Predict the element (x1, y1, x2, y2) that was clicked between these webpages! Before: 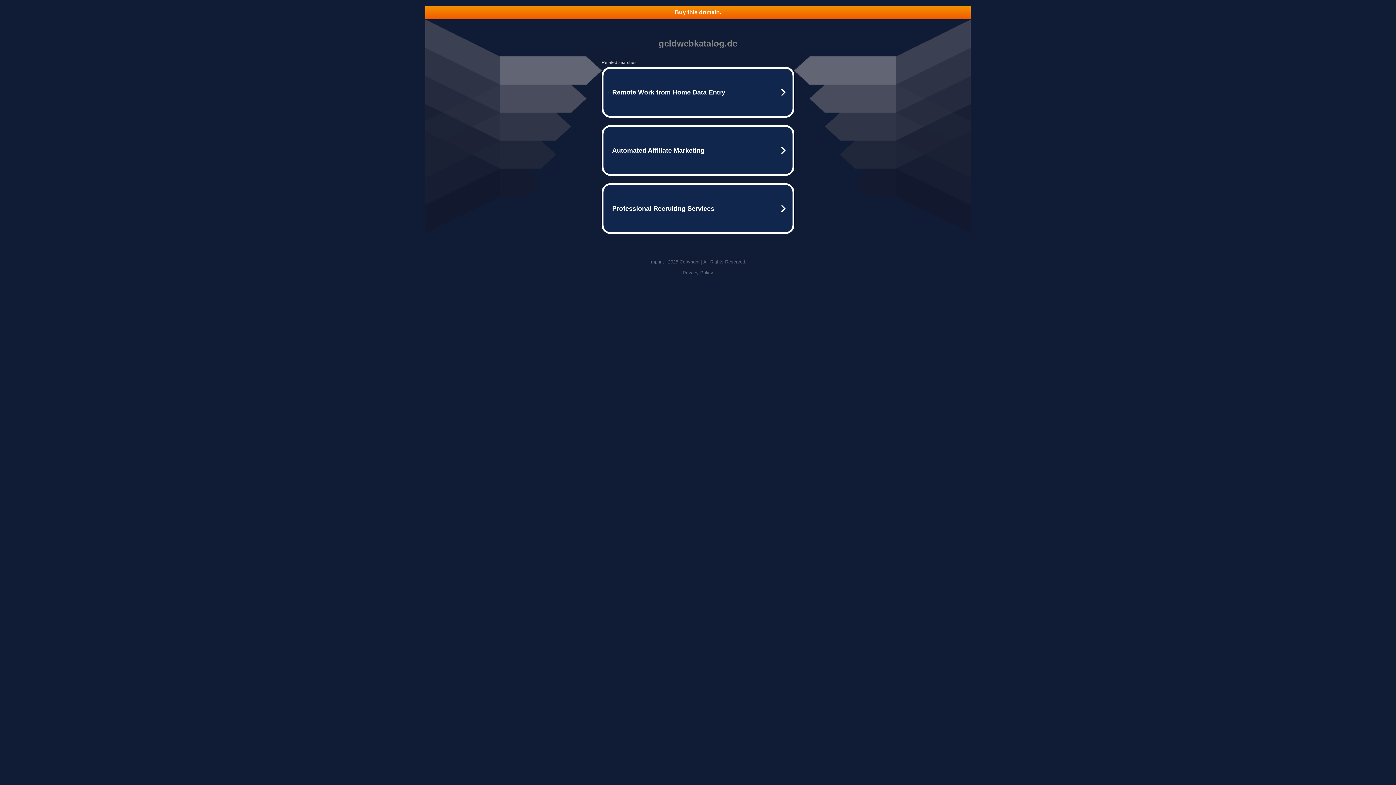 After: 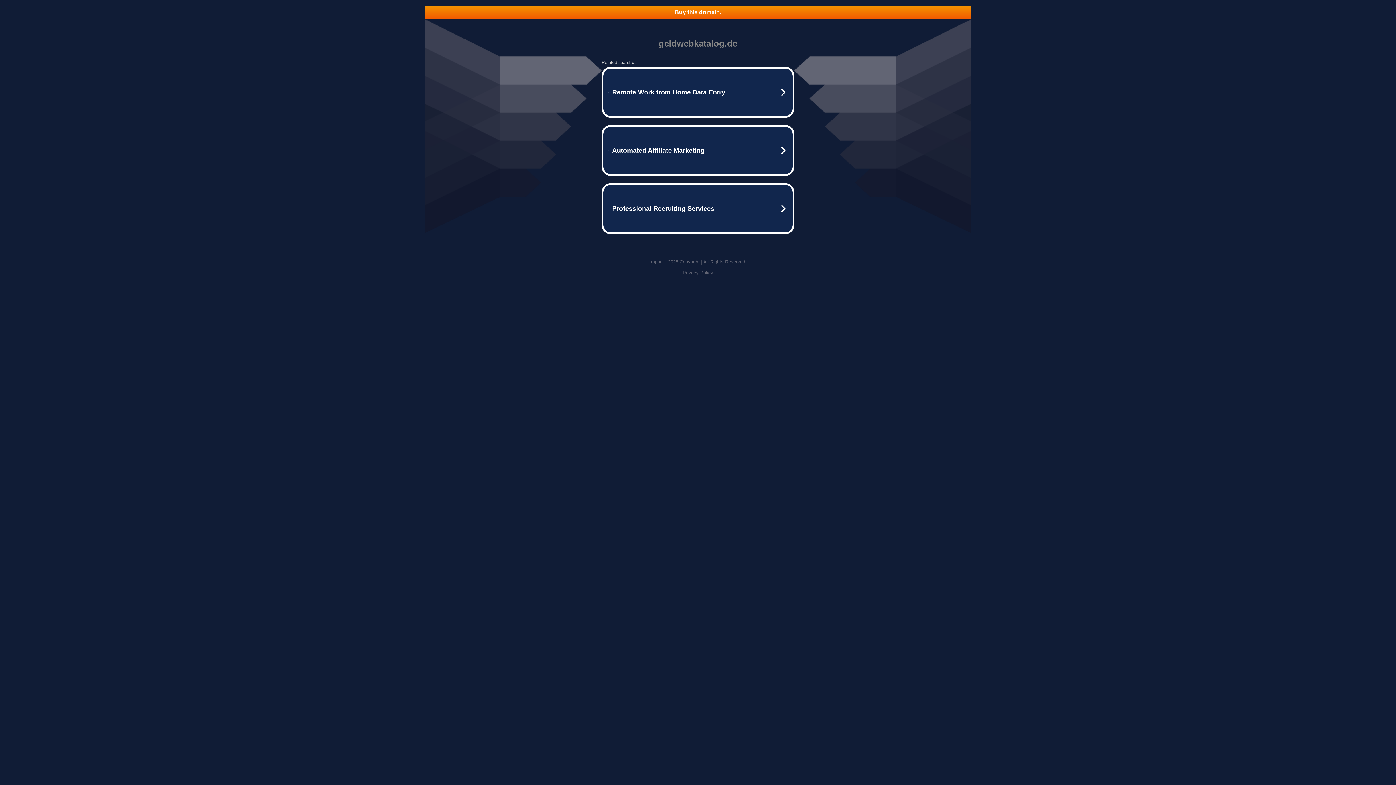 Action: label: Imprint bbox: (649, 259, 664, 264)